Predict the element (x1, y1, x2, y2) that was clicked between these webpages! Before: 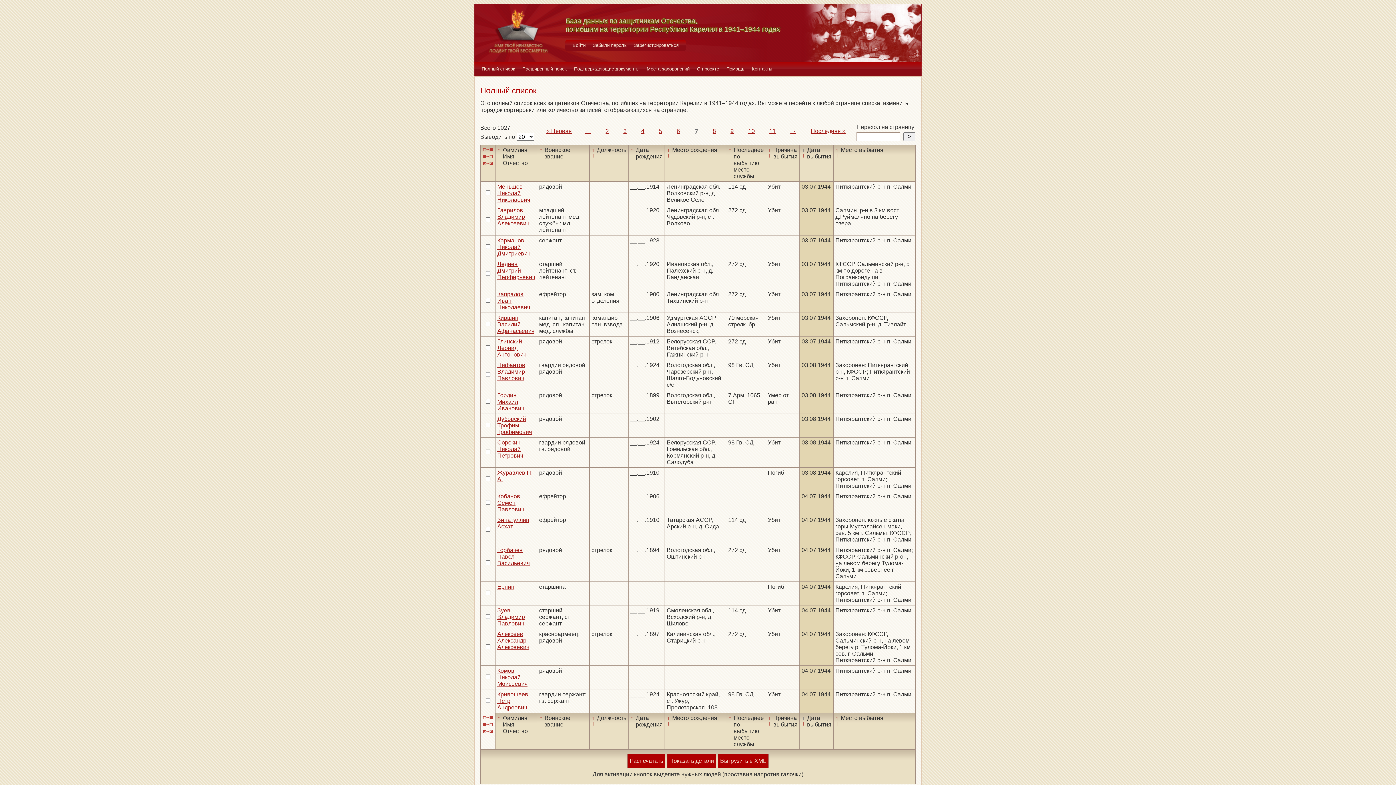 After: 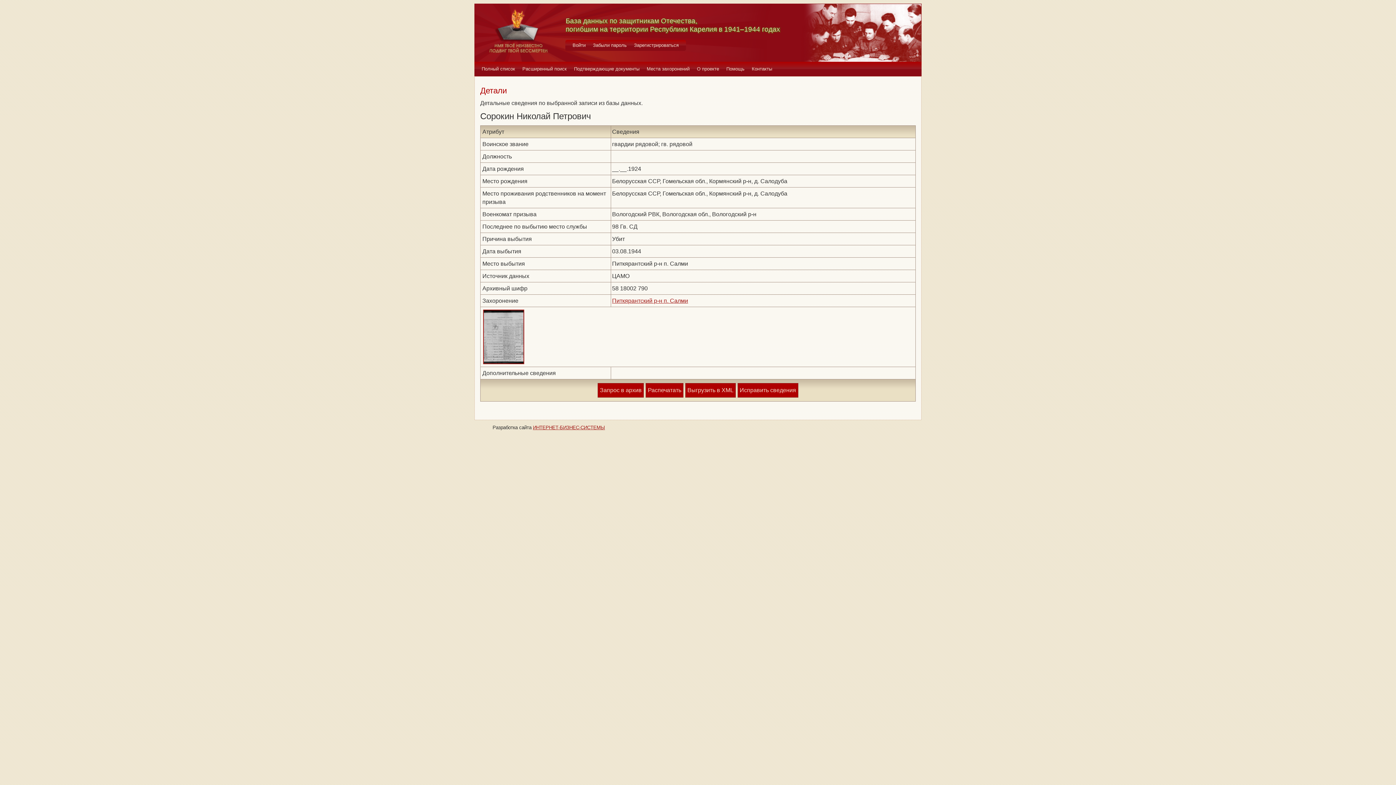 Action: bbox: (497, 439, 523, 459) label: Сорокин Николай Петрович